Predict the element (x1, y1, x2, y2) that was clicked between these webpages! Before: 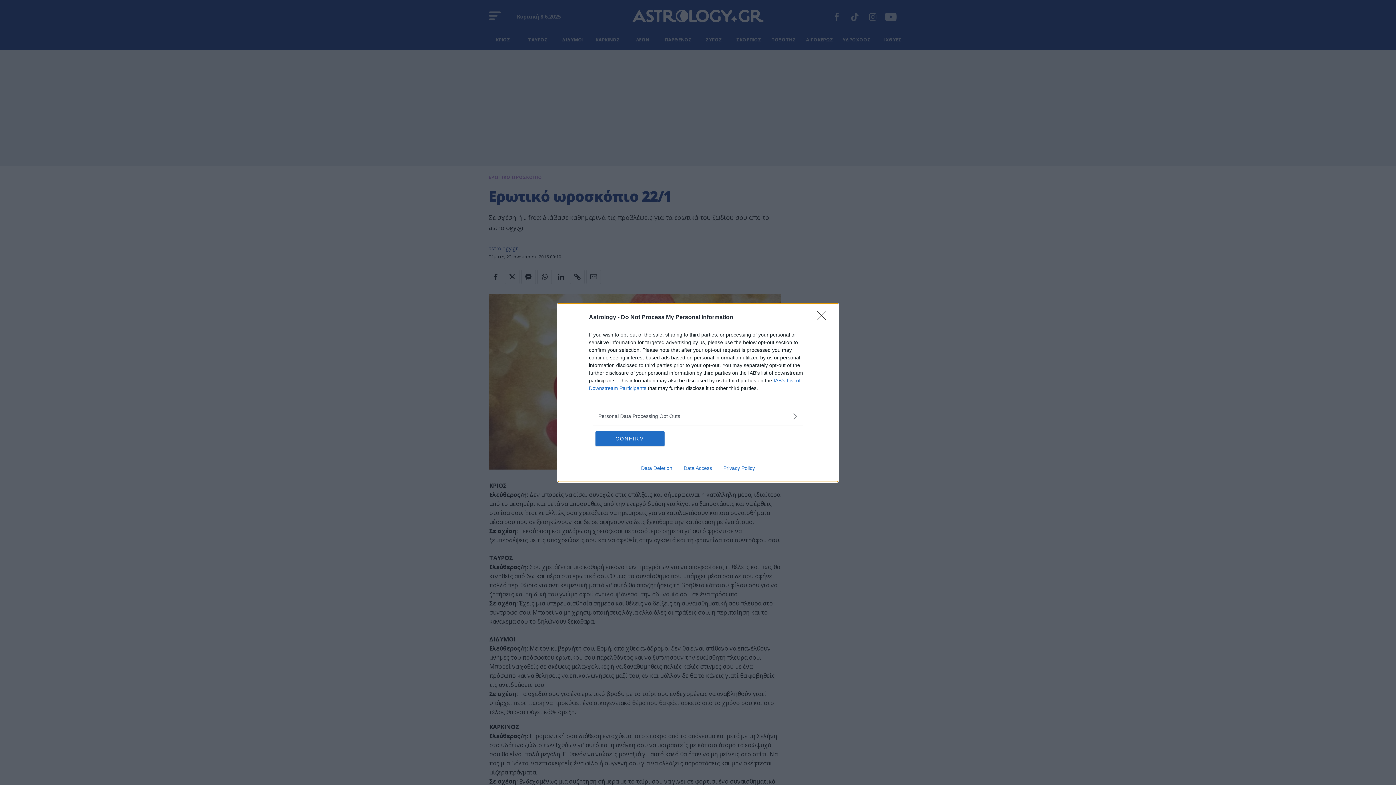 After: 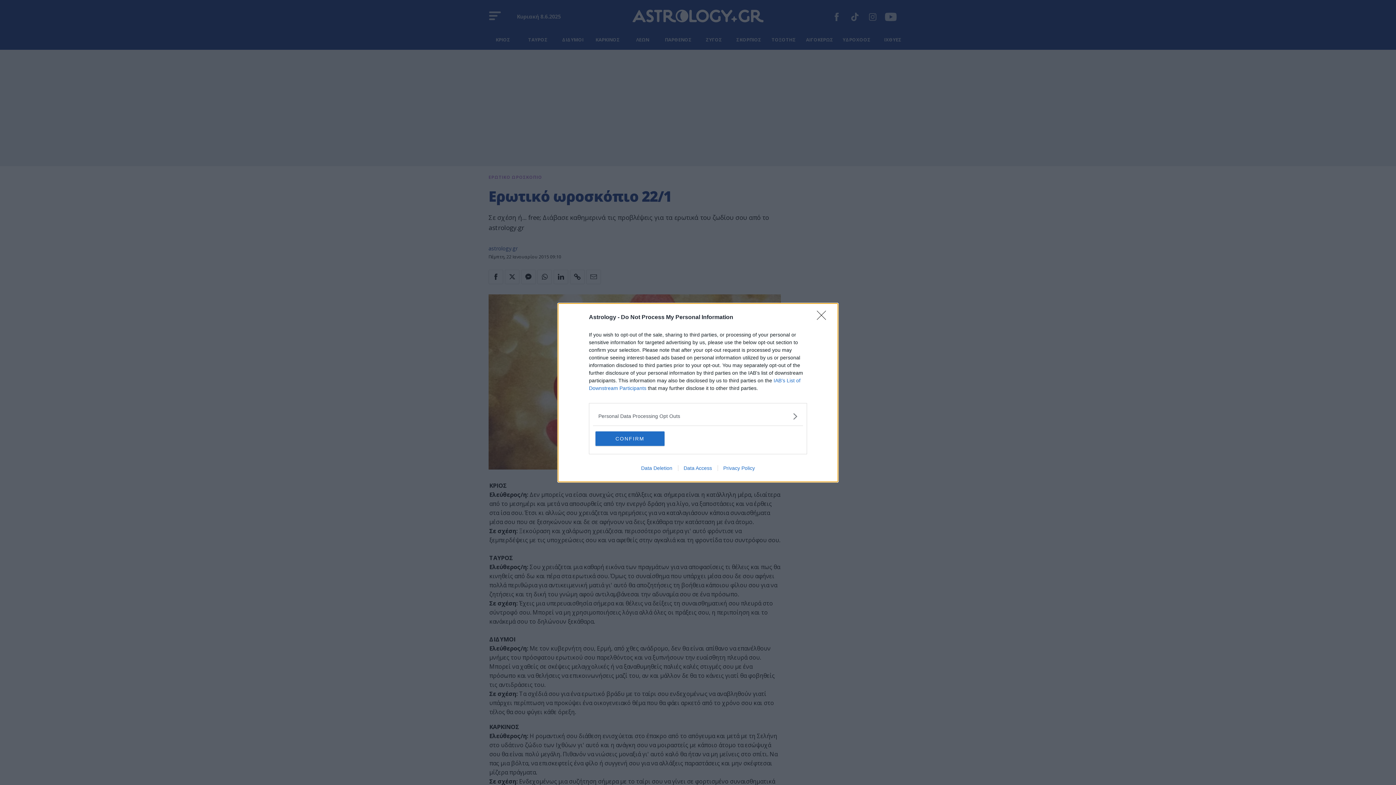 Action: label: Privacy Policy bbox: (717, 465, 760, 471)